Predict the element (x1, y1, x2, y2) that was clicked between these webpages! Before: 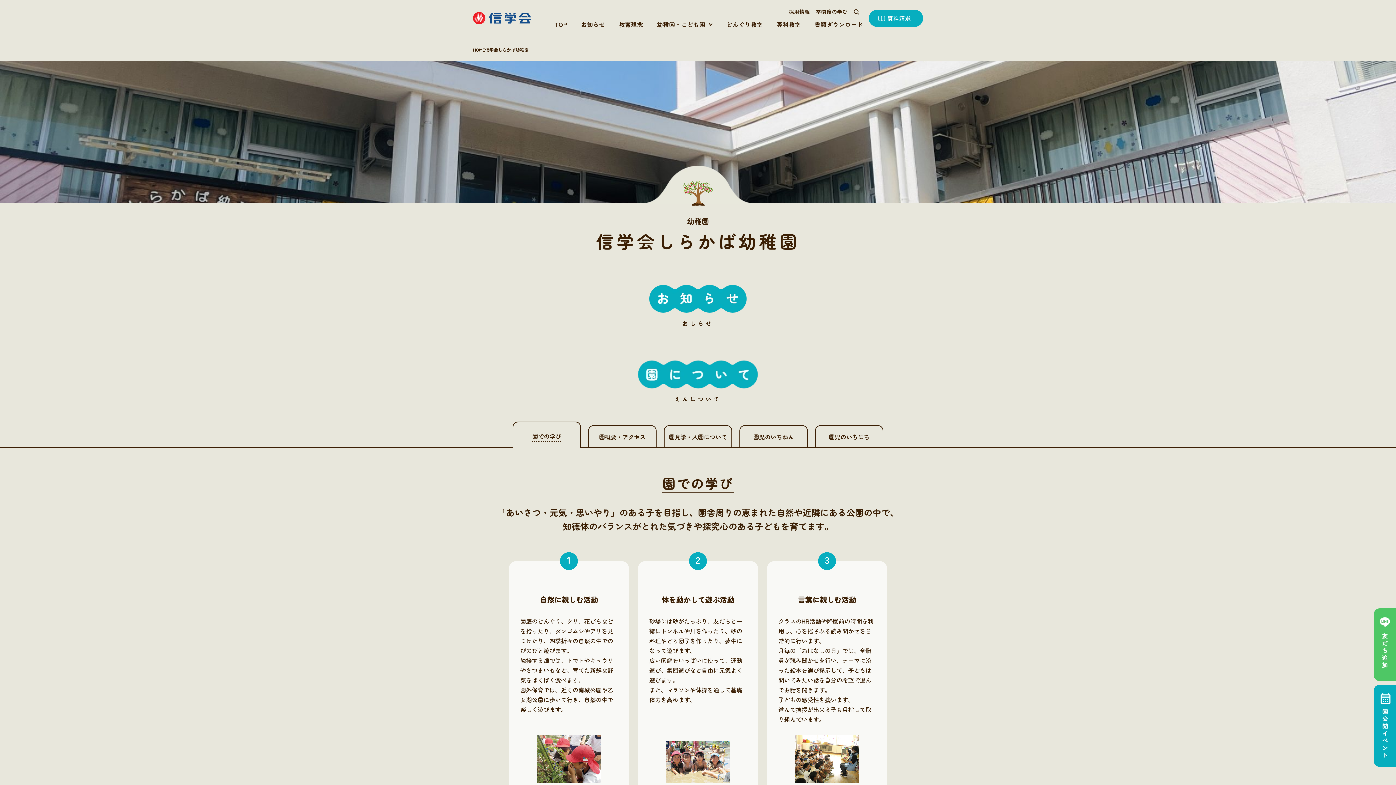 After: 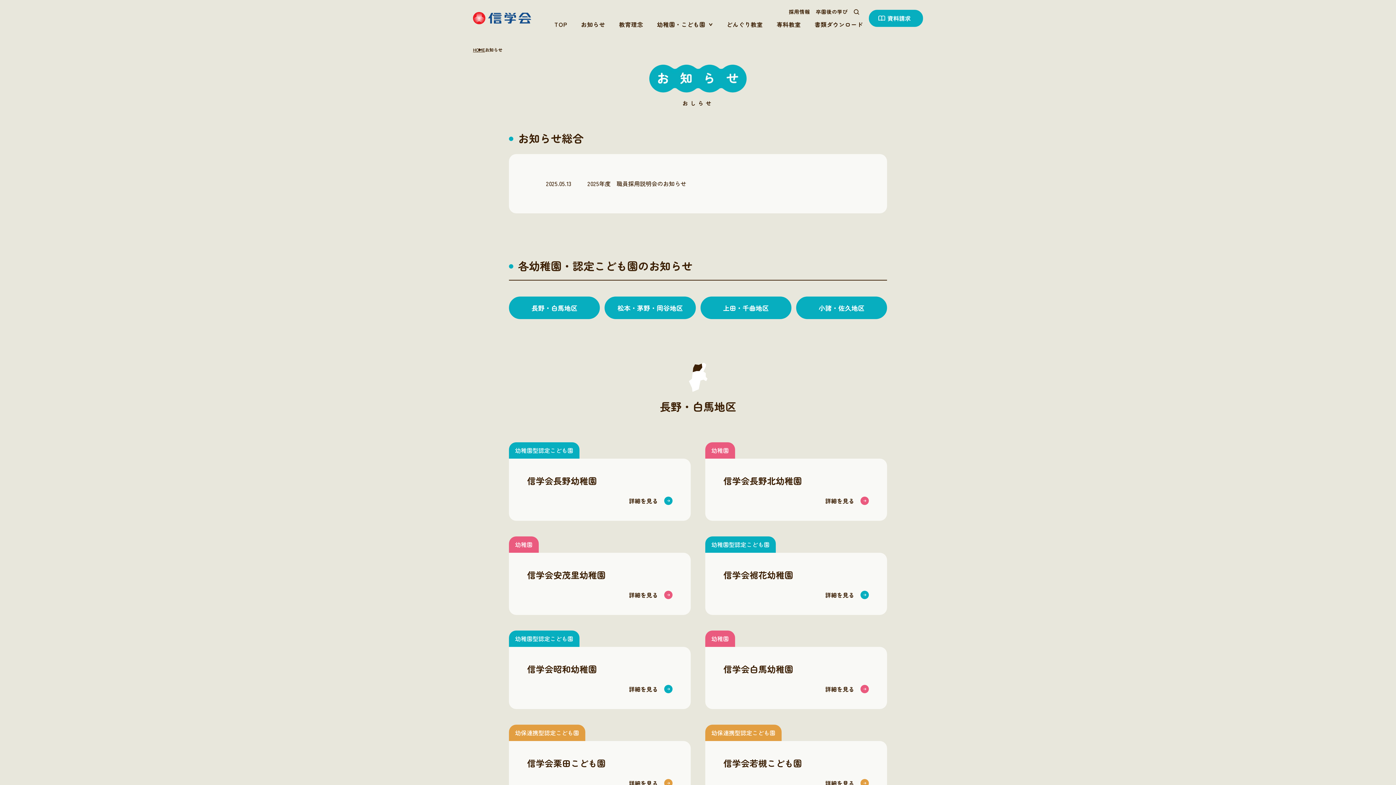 Action: bbox: (581, 19, 605, 28) label: お知らせ